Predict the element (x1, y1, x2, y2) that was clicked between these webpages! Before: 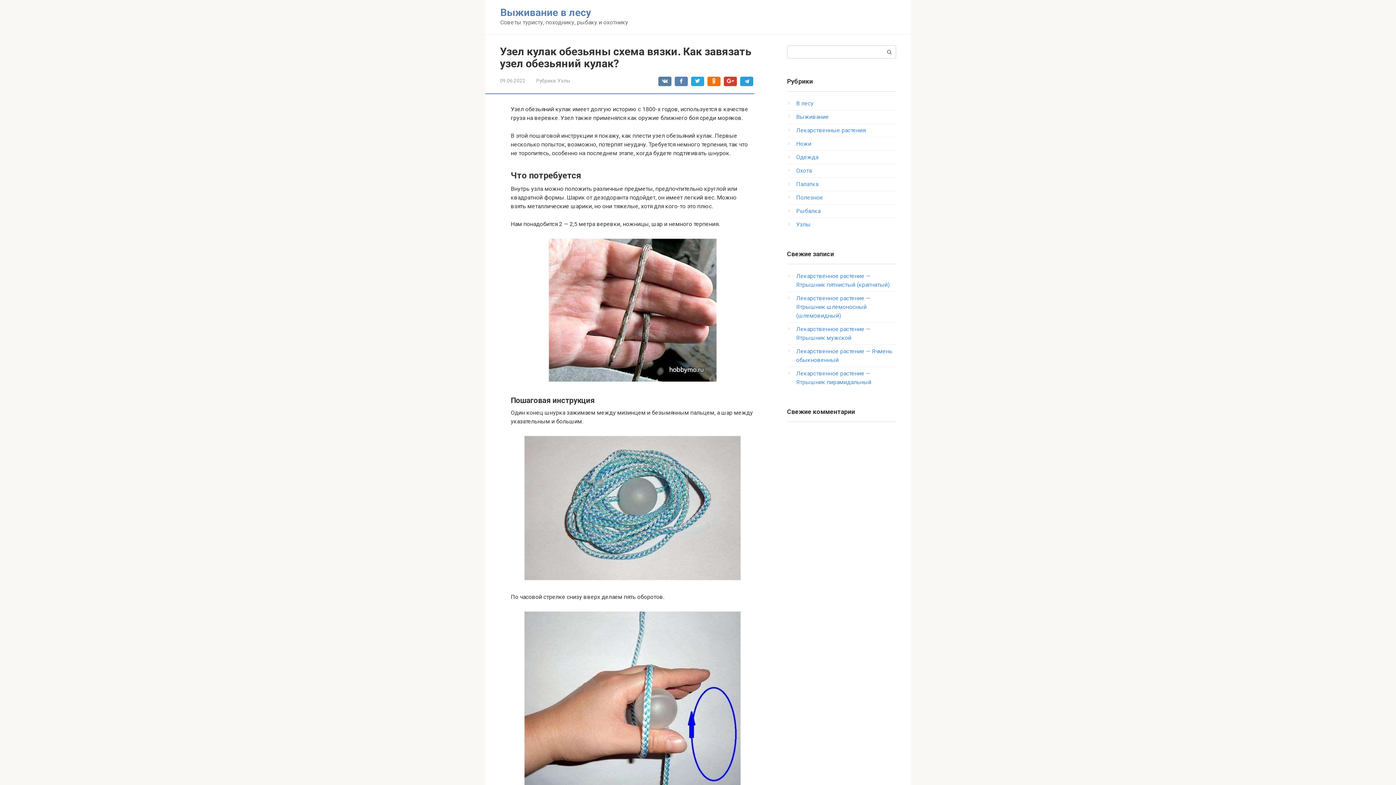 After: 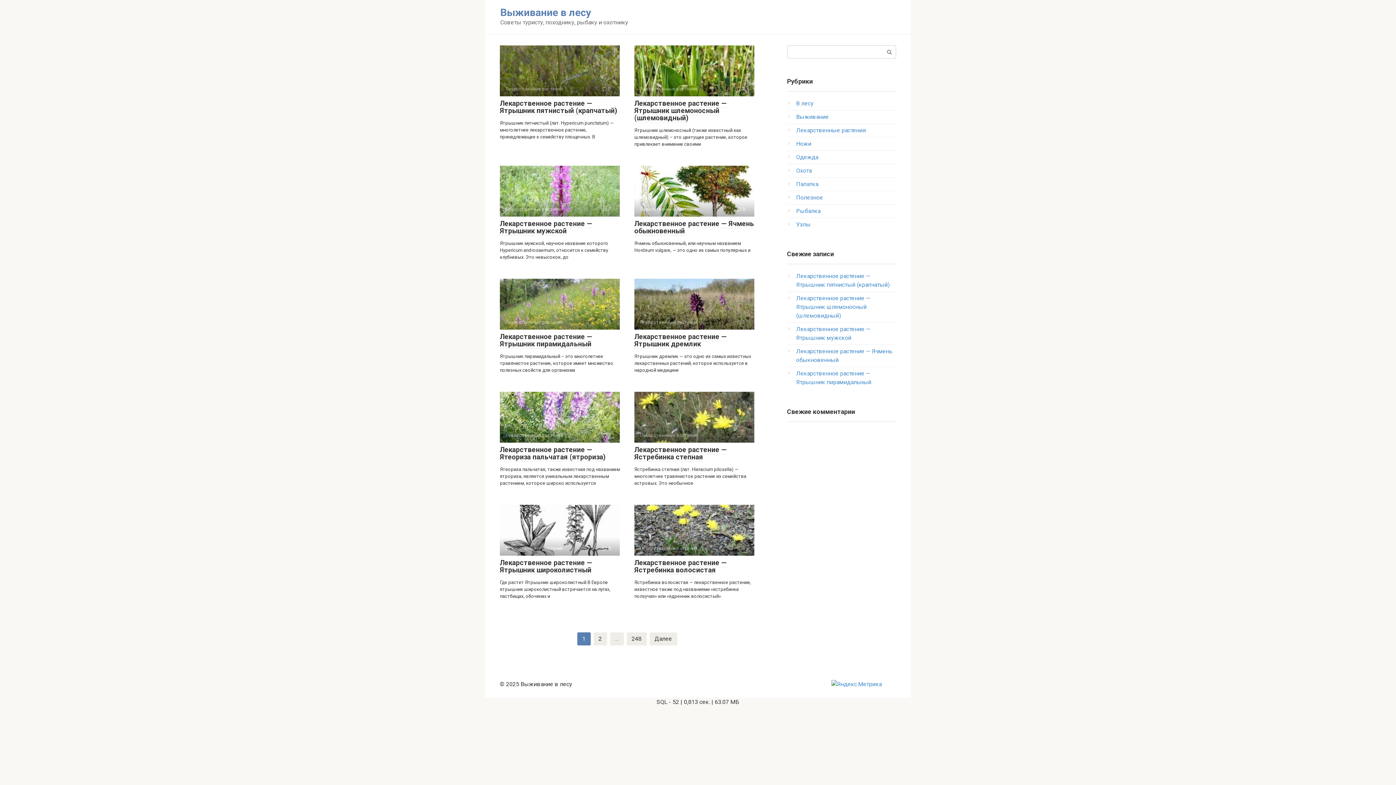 Action: label: Выживание в лесу bbox: (500, 6, 591, 18)